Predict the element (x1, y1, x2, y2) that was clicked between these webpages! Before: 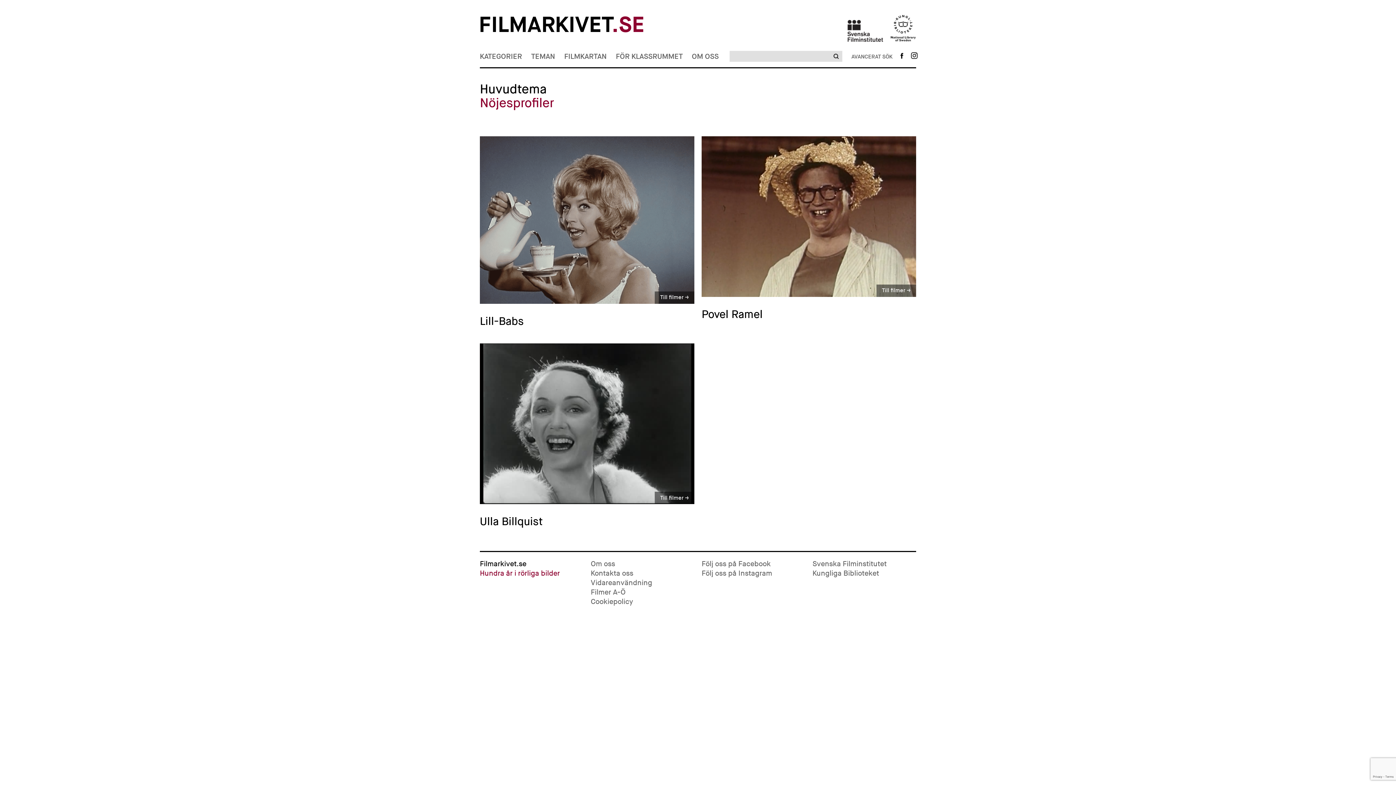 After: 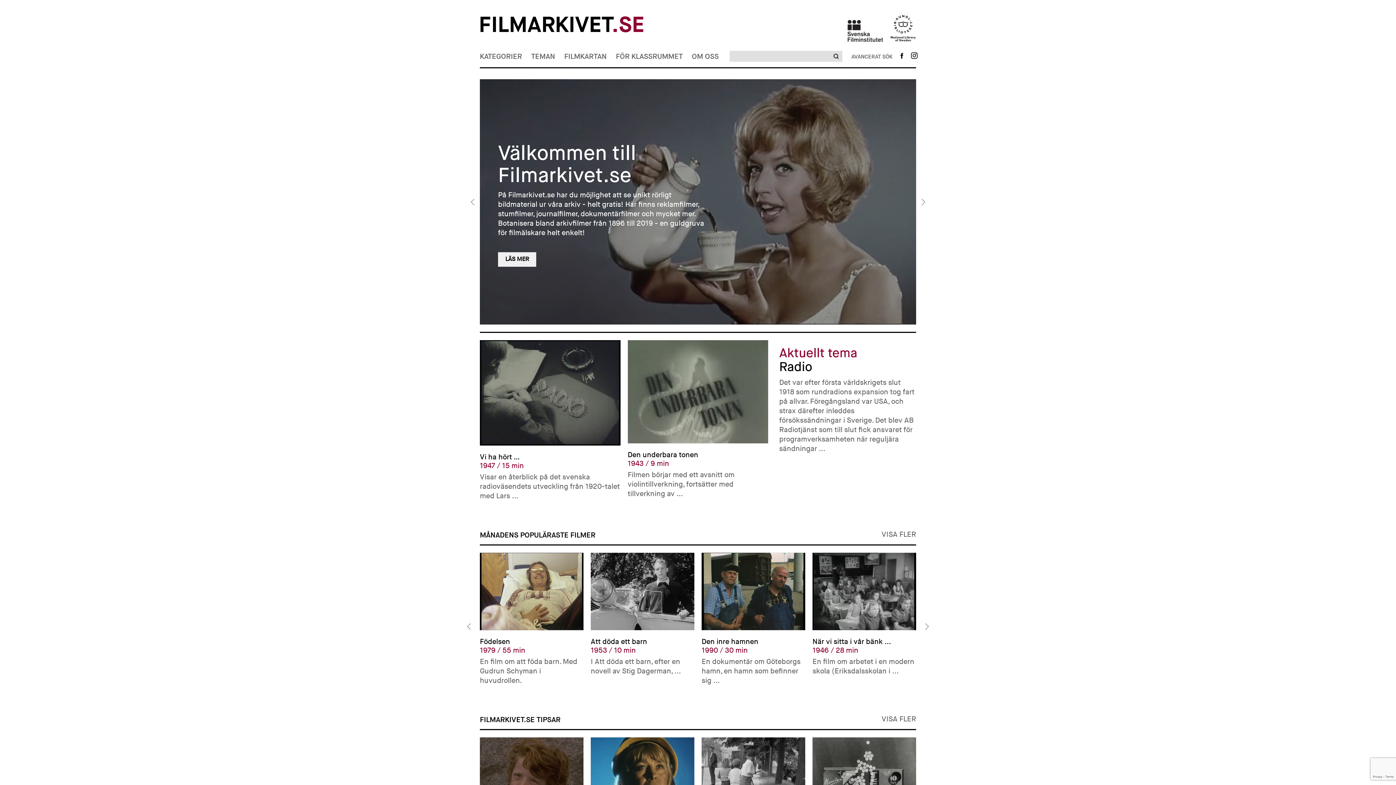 Action: label: Filmarkivet.se
Hundra år i rörliga bilder bbox: (480, 560, 583, 578)